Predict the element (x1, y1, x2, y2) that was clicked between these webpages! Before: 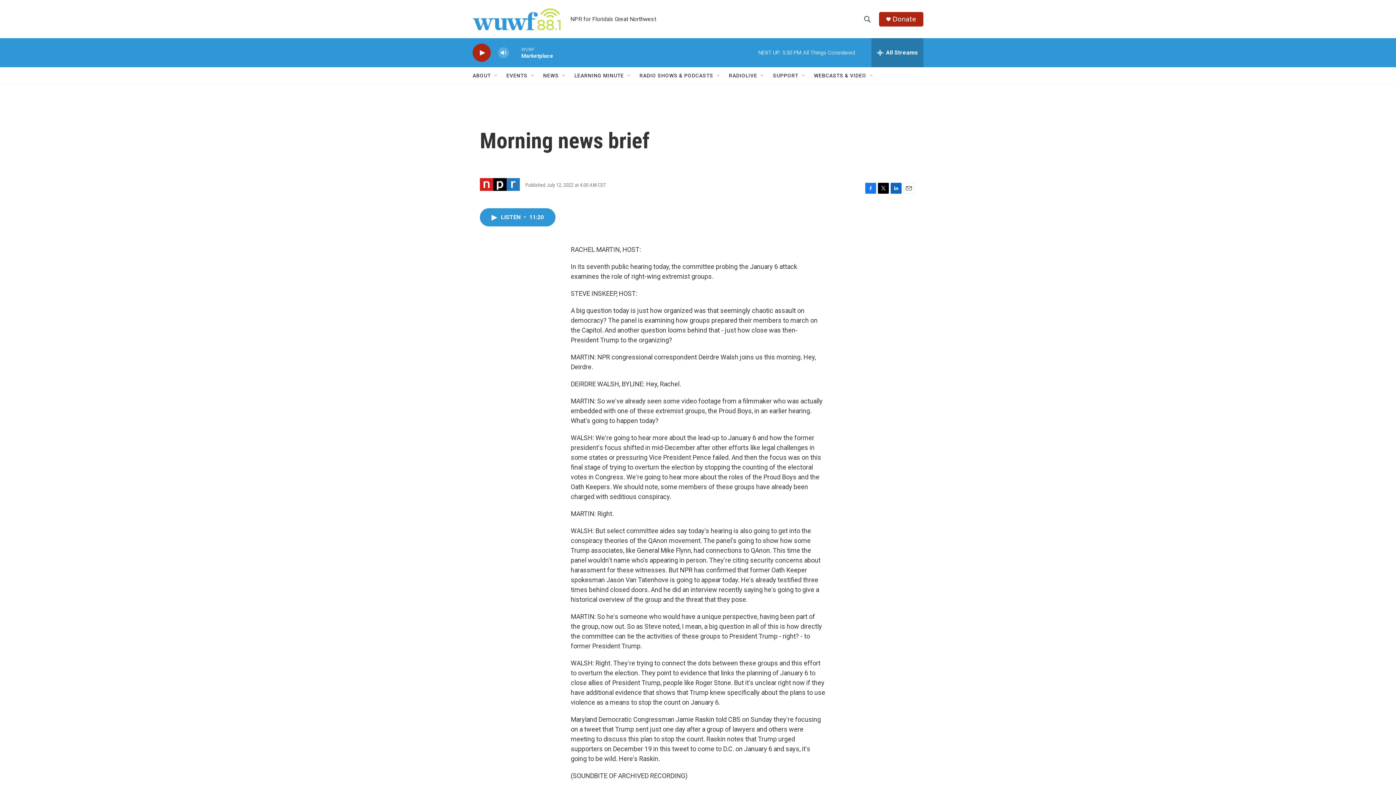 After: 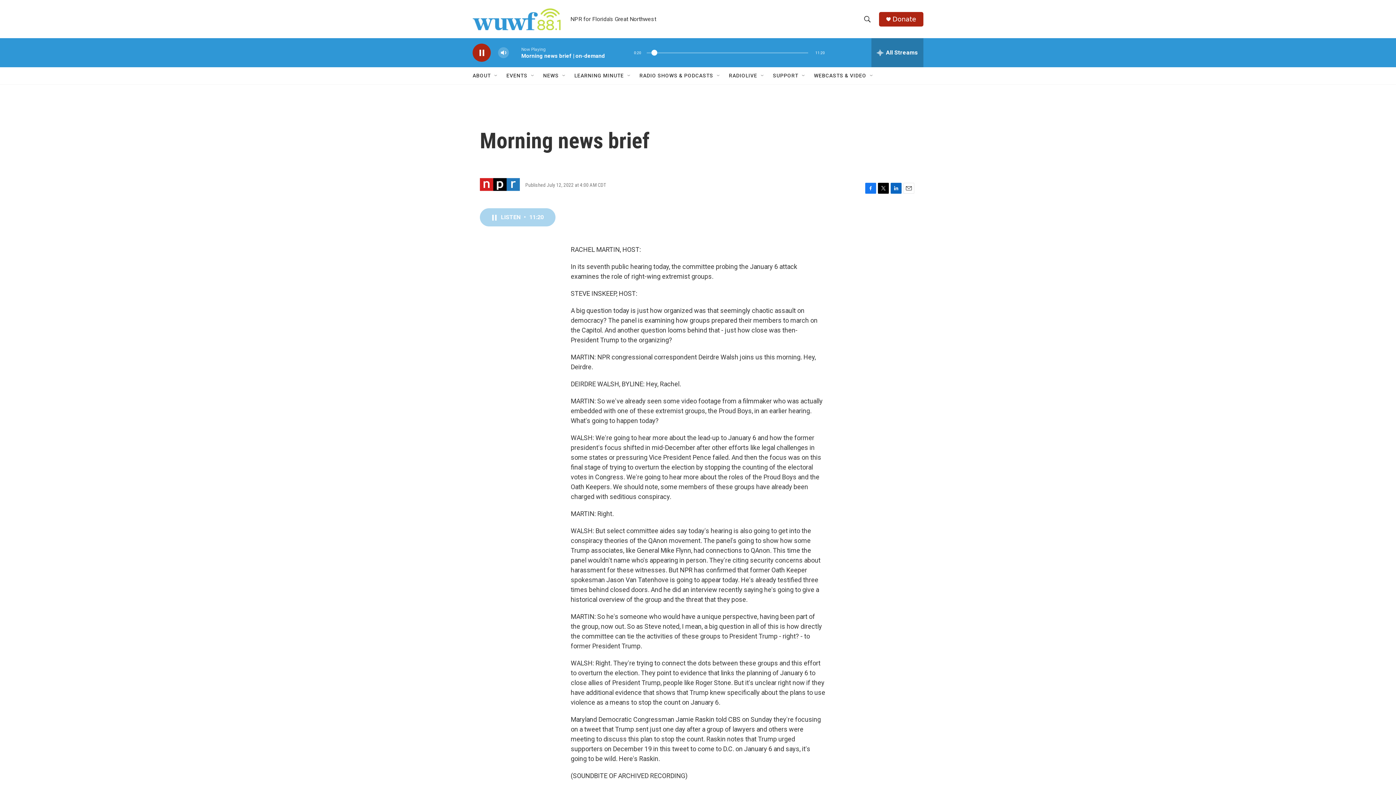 Action: label: LISTEN • 11:20 bbox: (480, 208, 555, 226)